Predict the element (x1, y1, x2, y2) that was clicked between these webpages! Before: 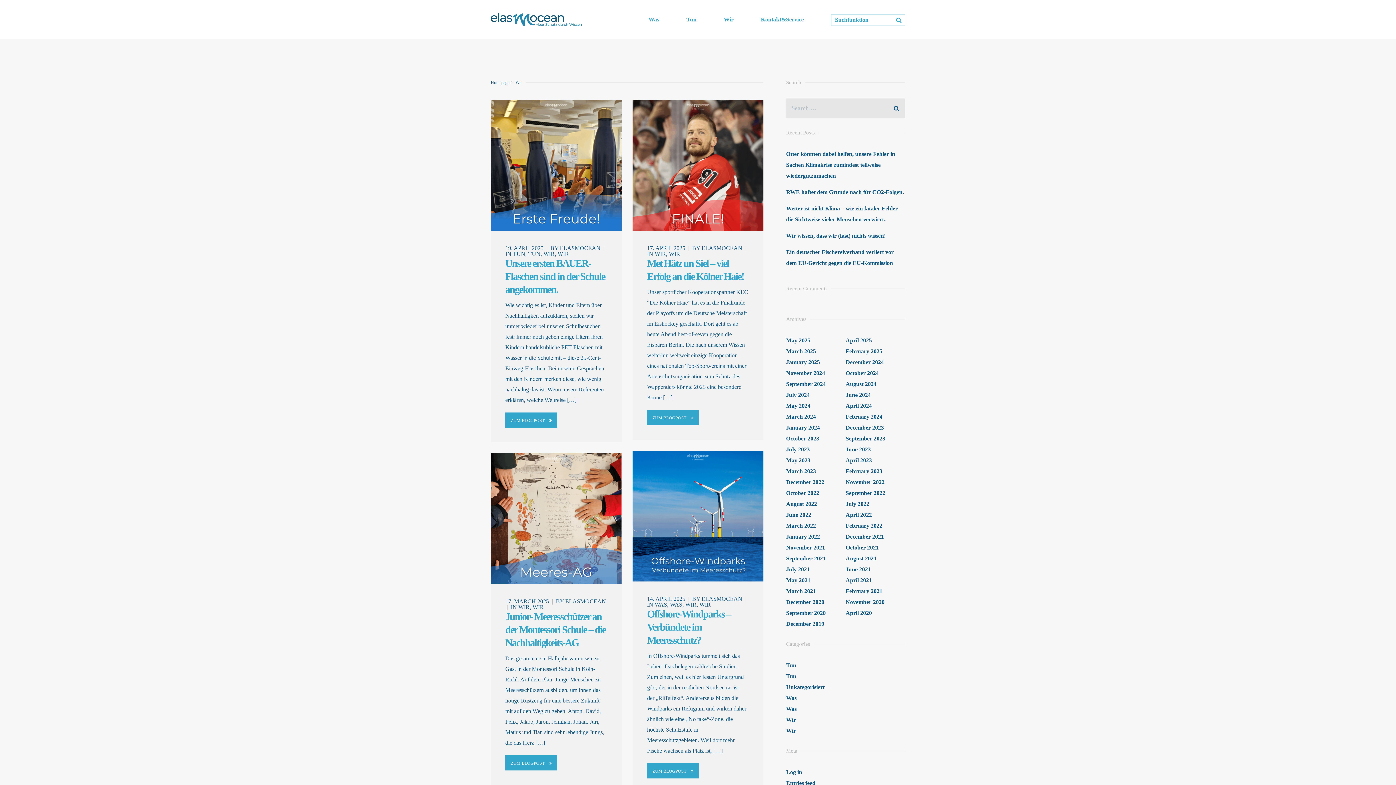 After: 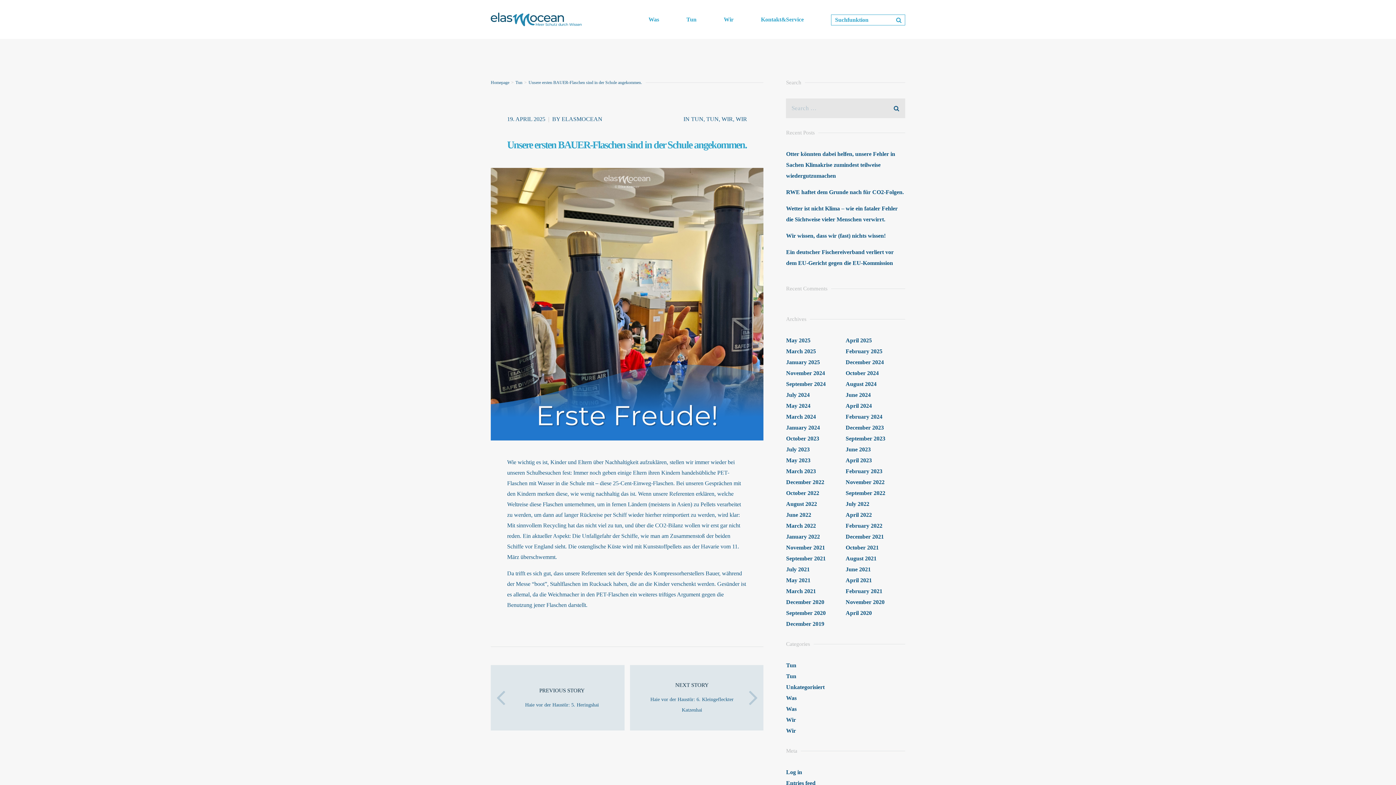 Action: label: ZUM BLOGPOST bbox: (505, 412, 557, 428)